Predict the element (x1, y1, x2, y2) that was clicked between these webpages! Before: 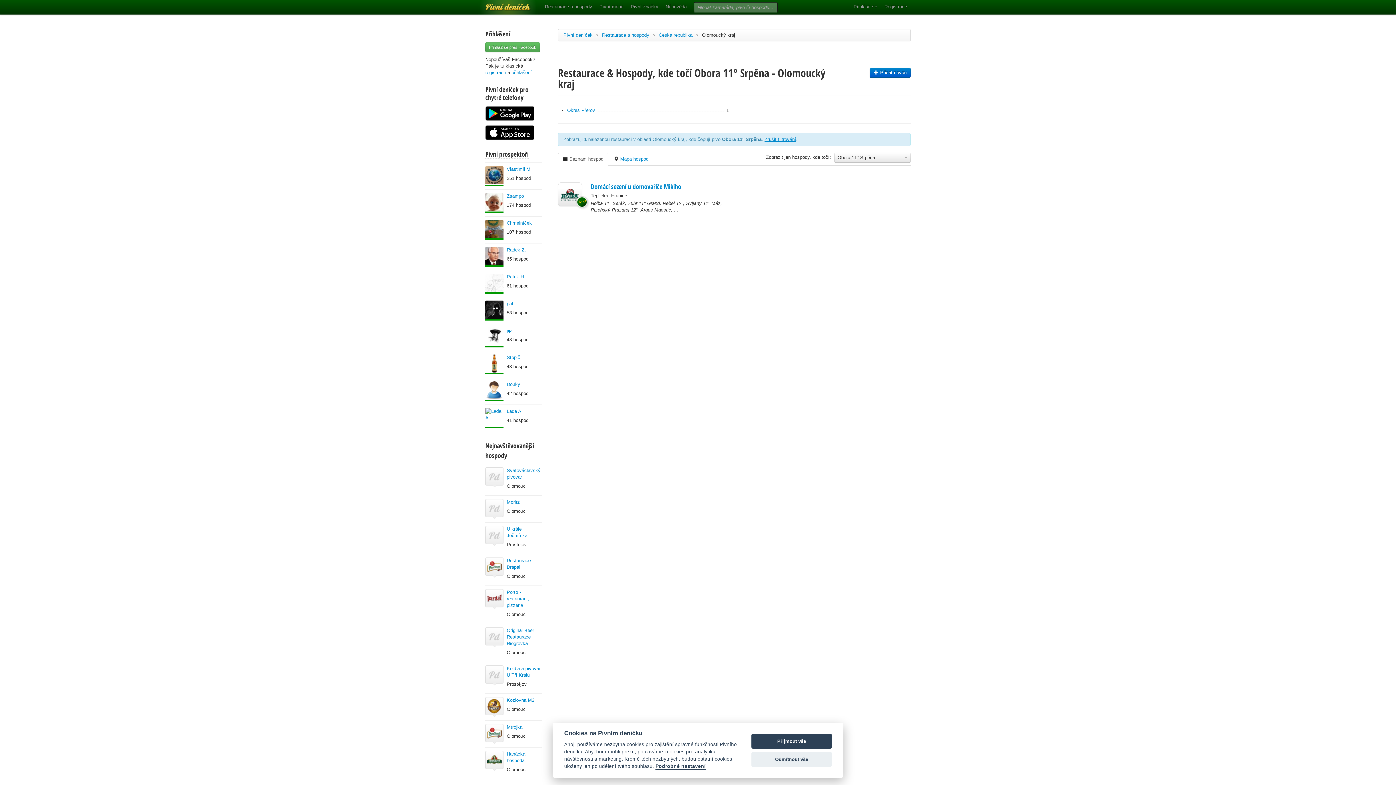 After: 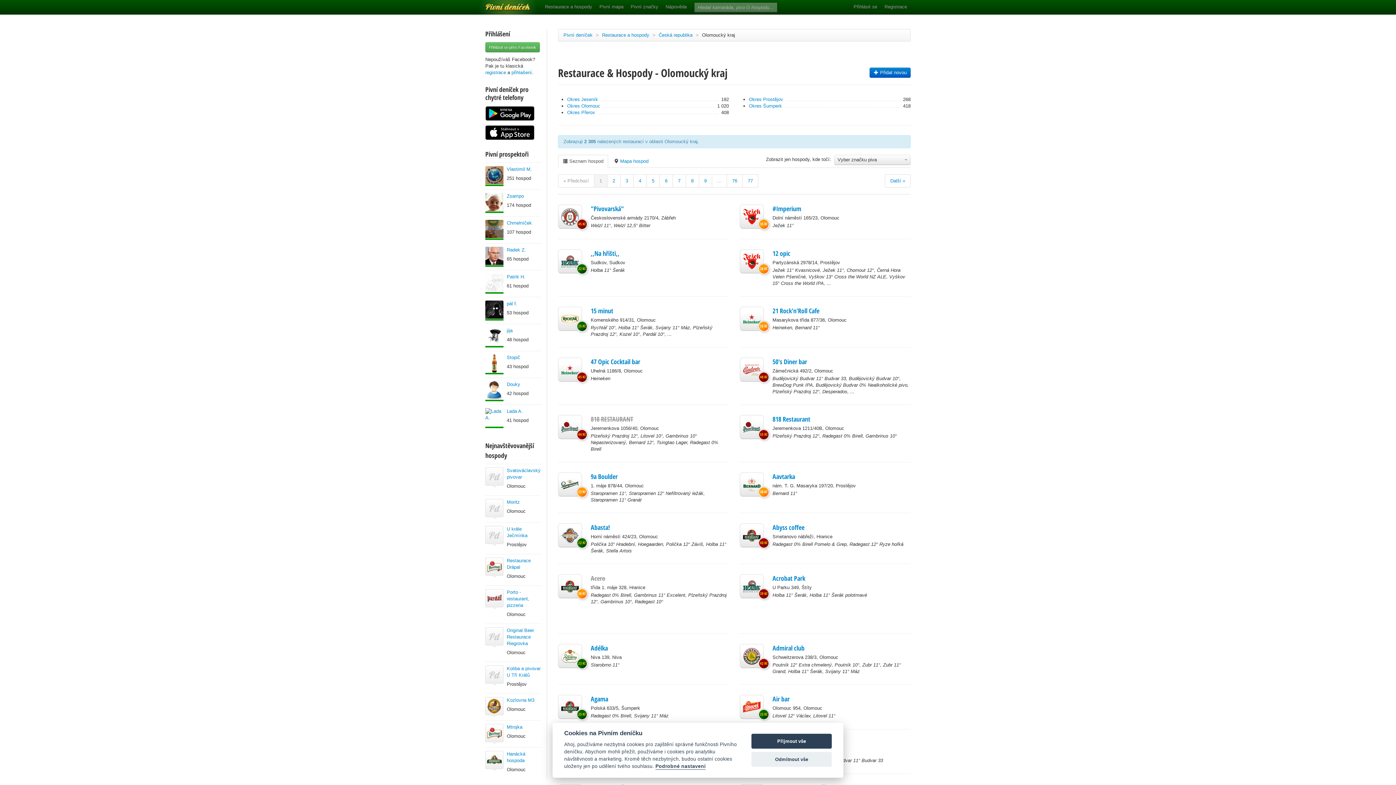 Action: label: Olomoucký kraj bbox: (702, 32, 735, 37)